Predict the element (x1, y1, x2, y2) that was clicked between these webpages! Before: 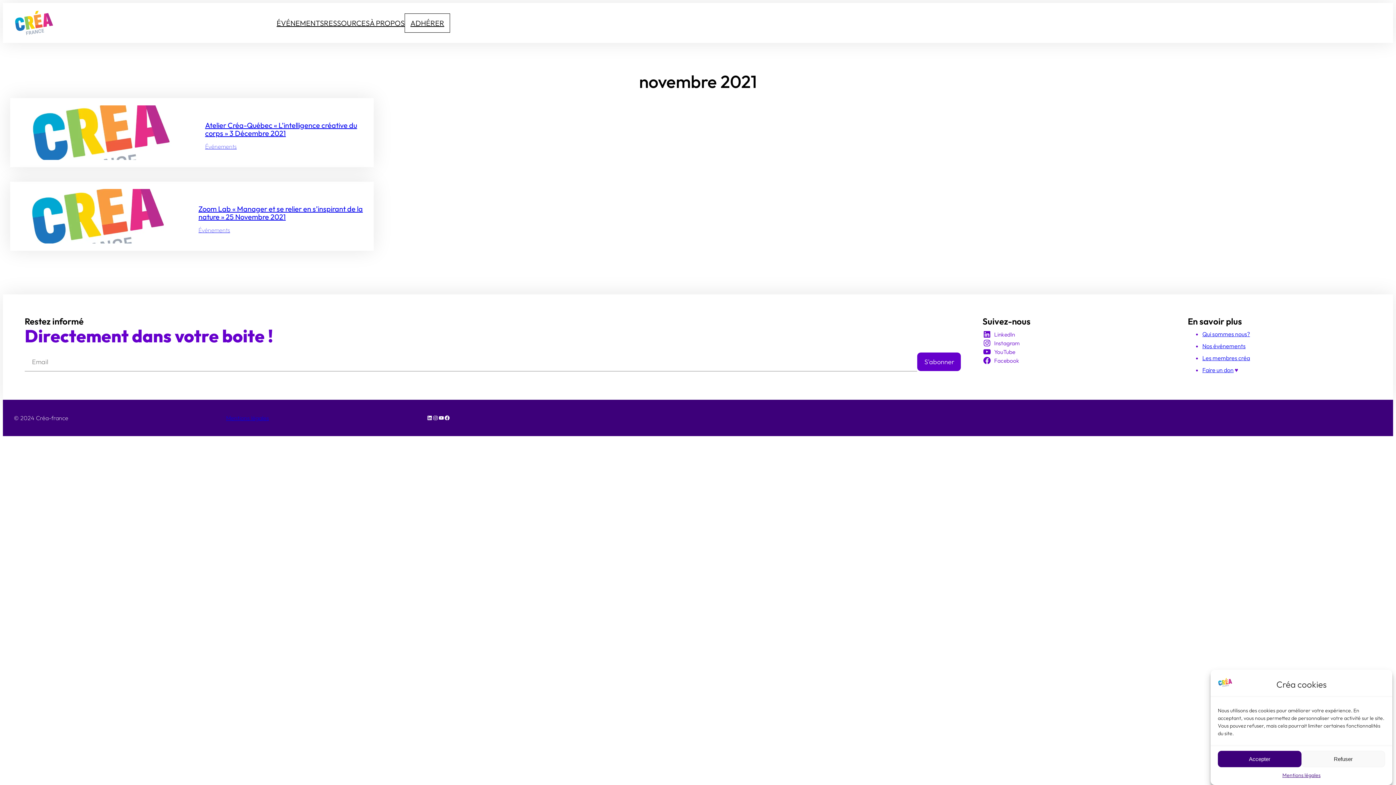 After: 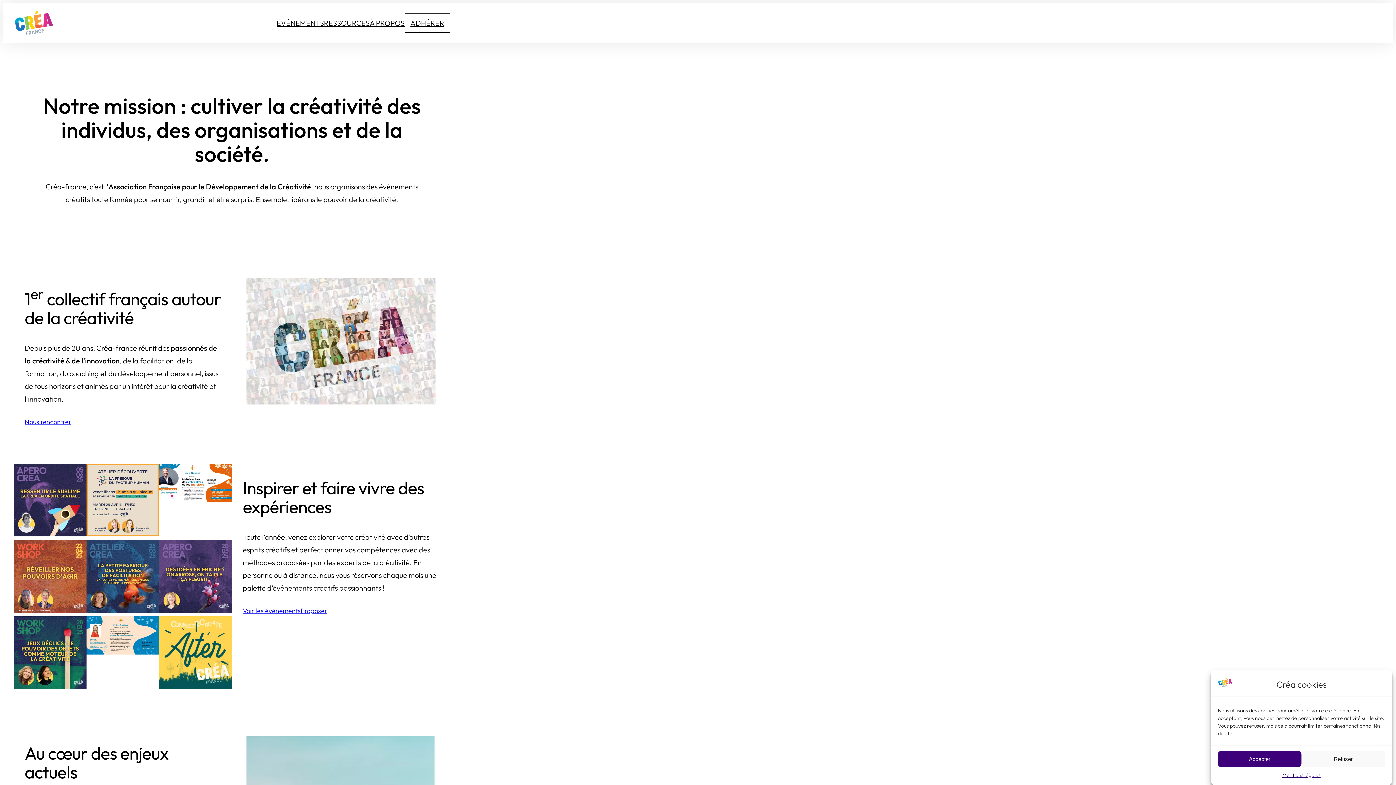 Action: bbox: (1202, 330, 1250, 337) label: Qui sommes nous?